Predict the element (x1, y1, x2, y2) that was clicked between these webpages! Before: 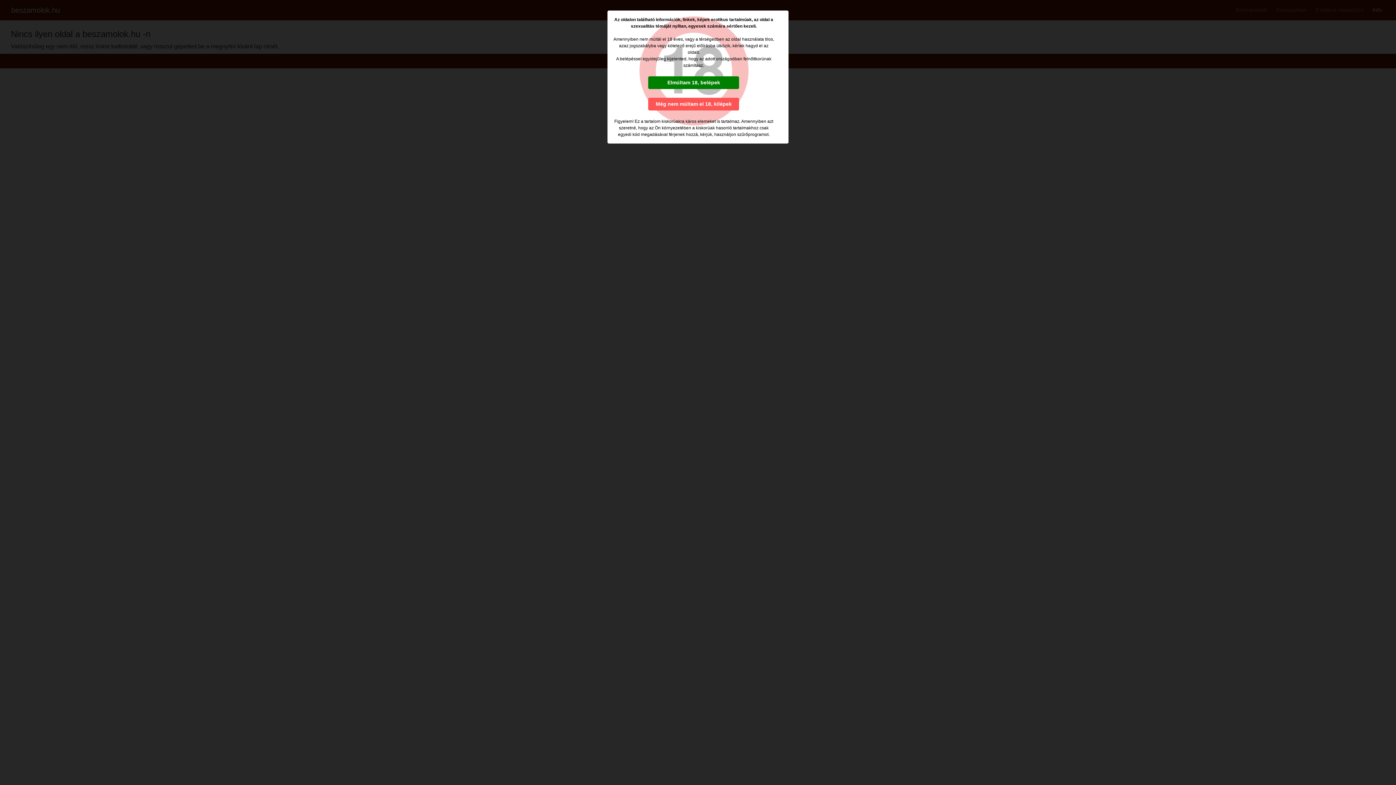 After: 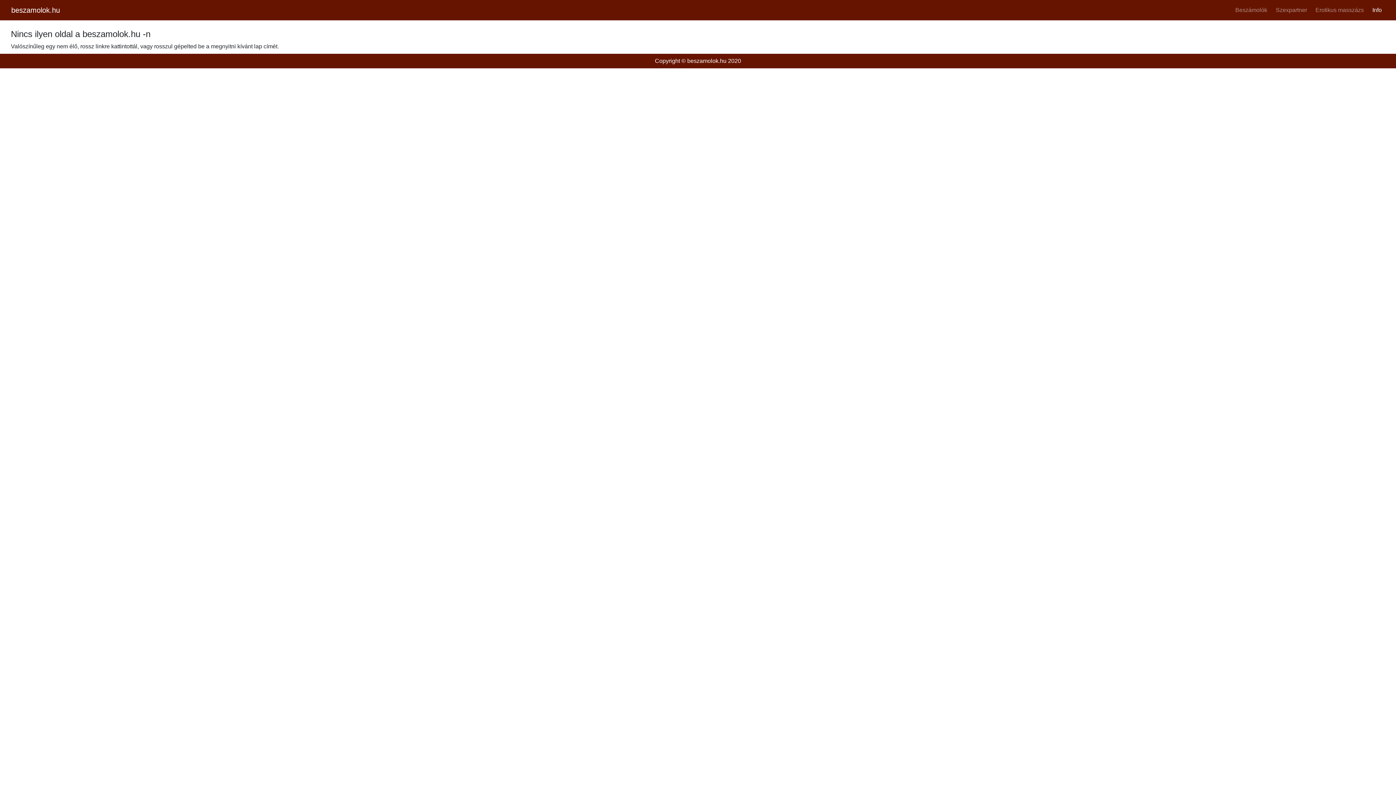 Action: label: Elmúltam 18, belépek bbox: (648, 76, 739, 89)